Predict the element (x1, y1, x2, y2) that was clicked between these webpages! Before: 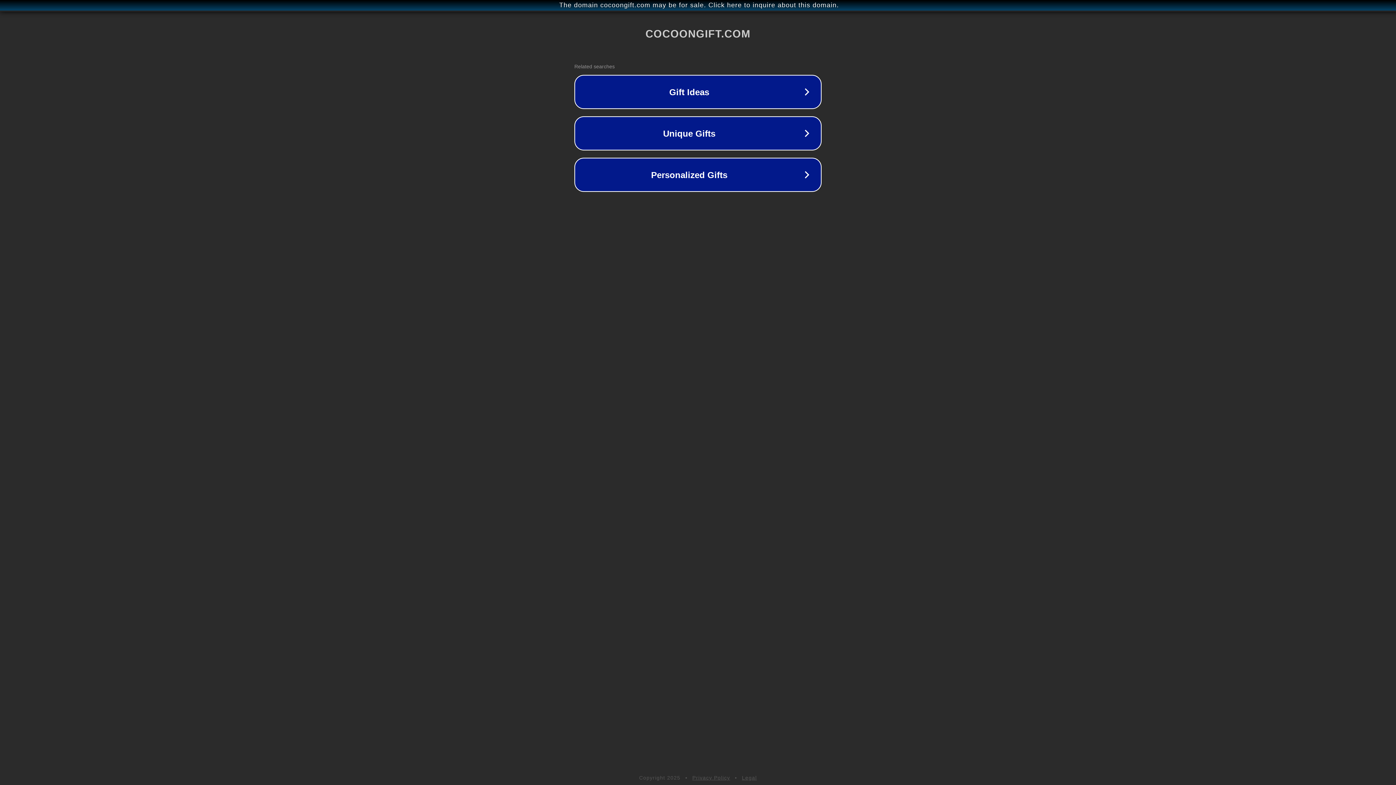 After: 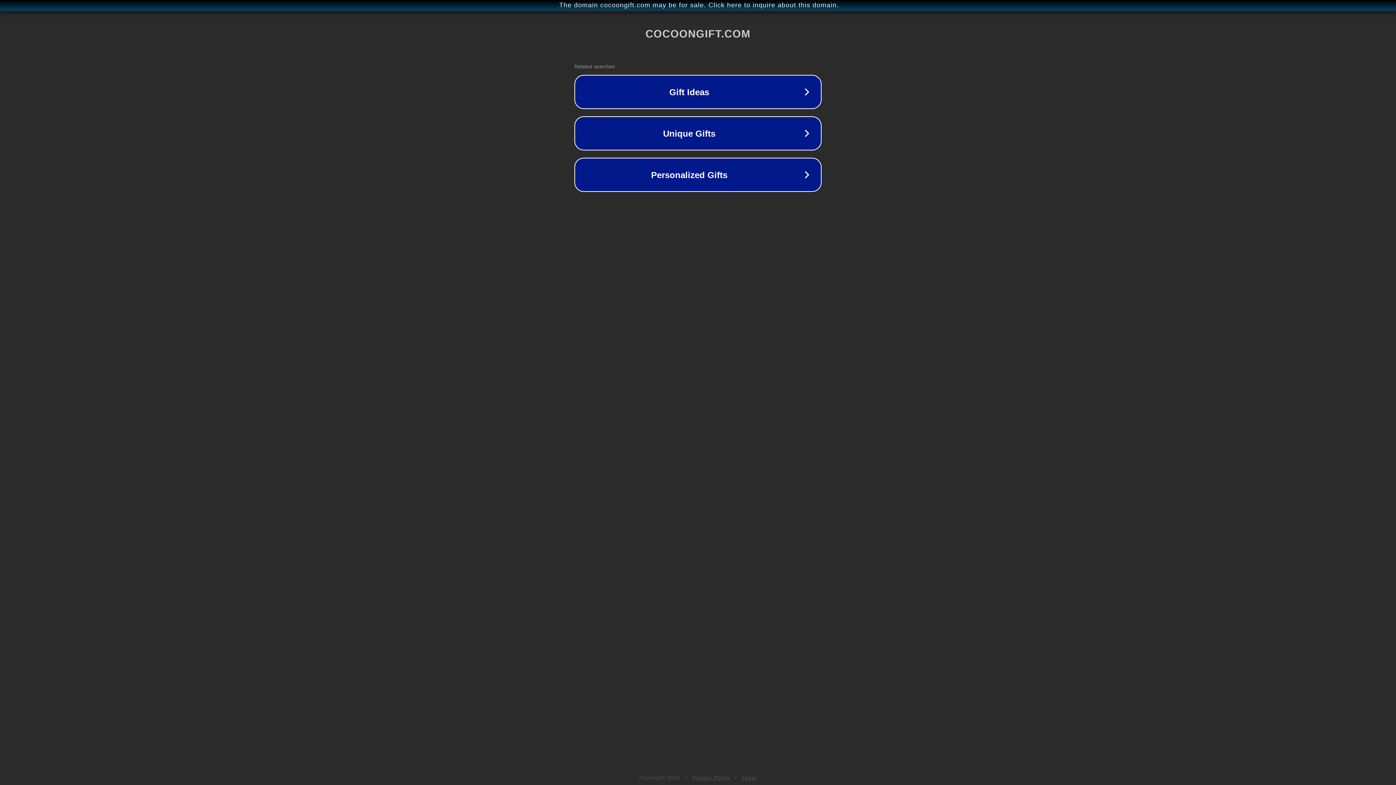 Action: bbox: (742, 775, 757, 781) label: Legal